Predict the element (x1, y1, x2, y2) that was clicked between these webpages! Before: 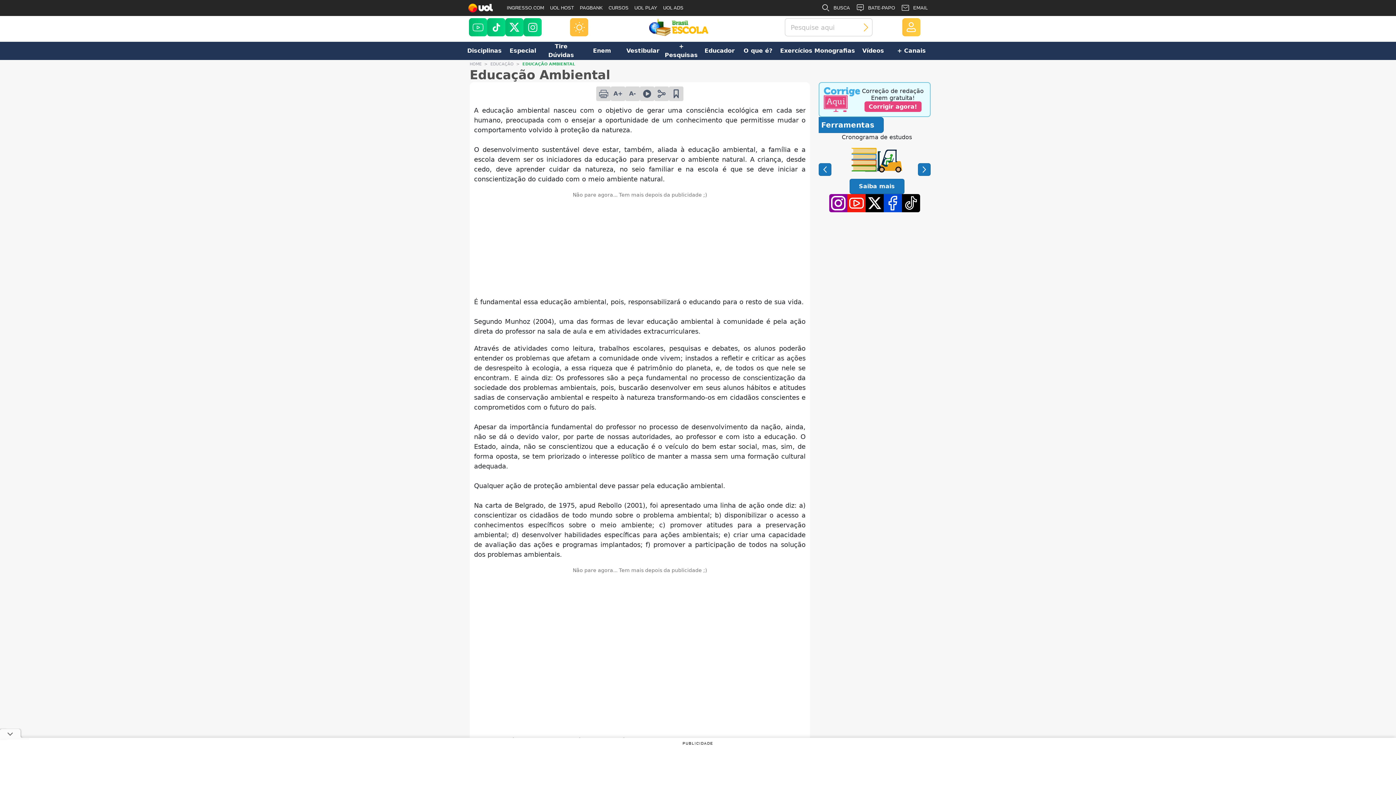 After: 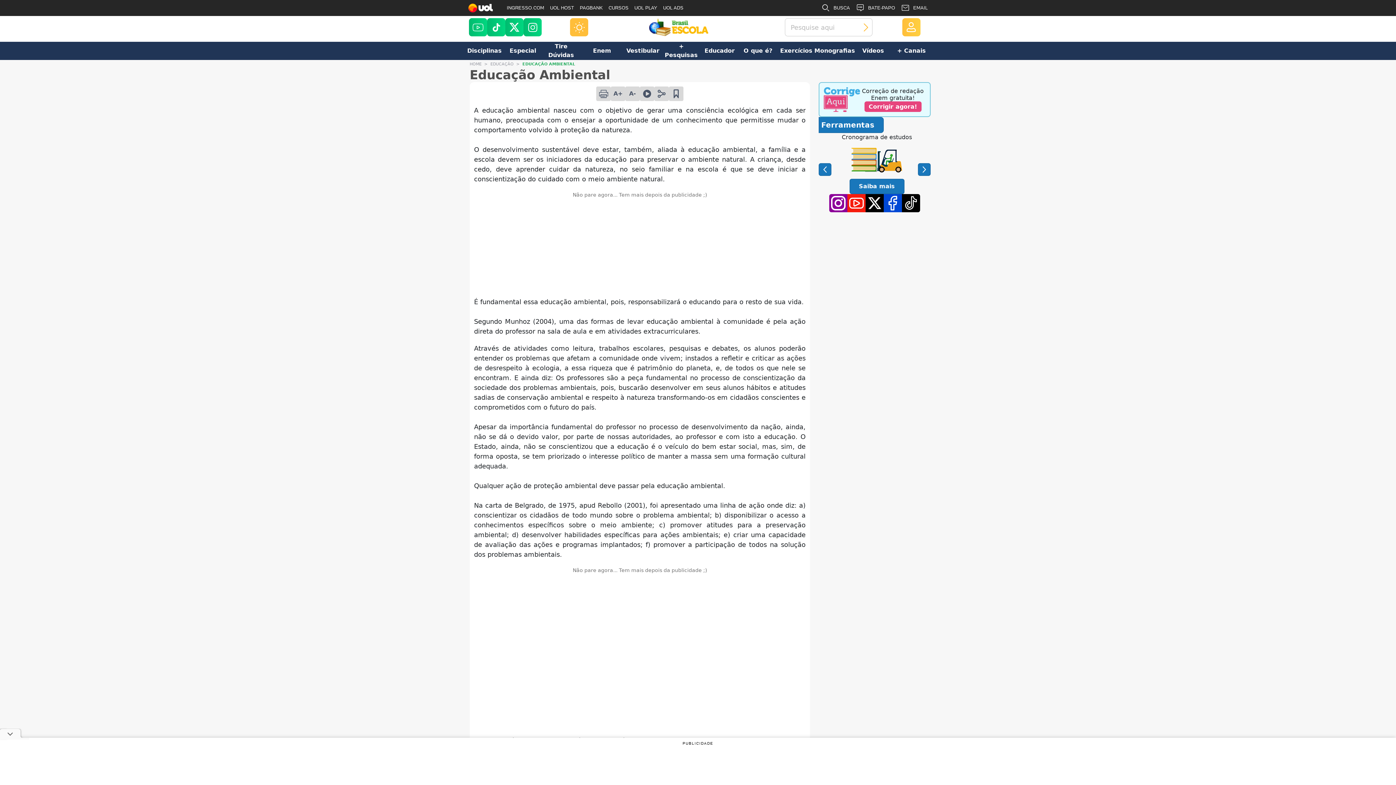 Action: label: Facebook bbox: (884, 194, 902, 212)